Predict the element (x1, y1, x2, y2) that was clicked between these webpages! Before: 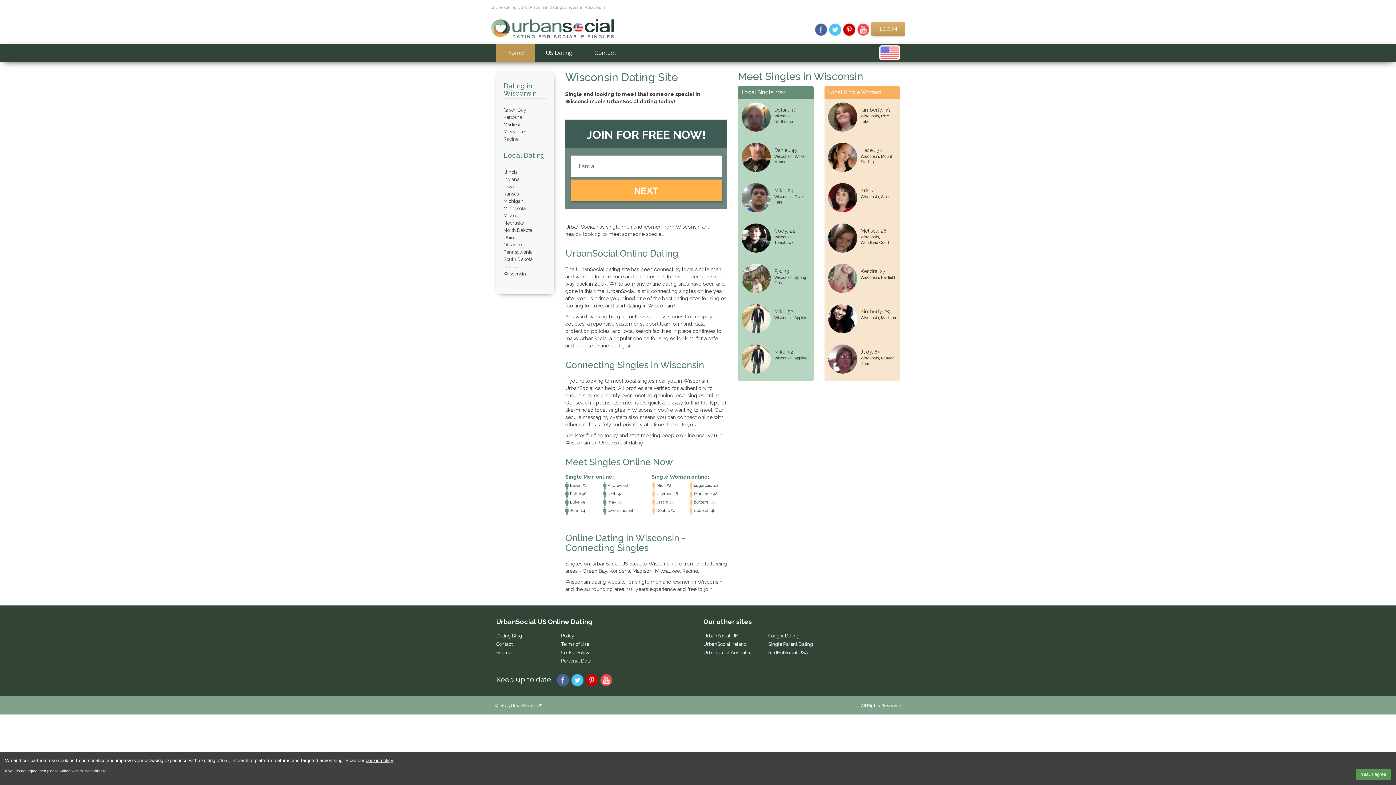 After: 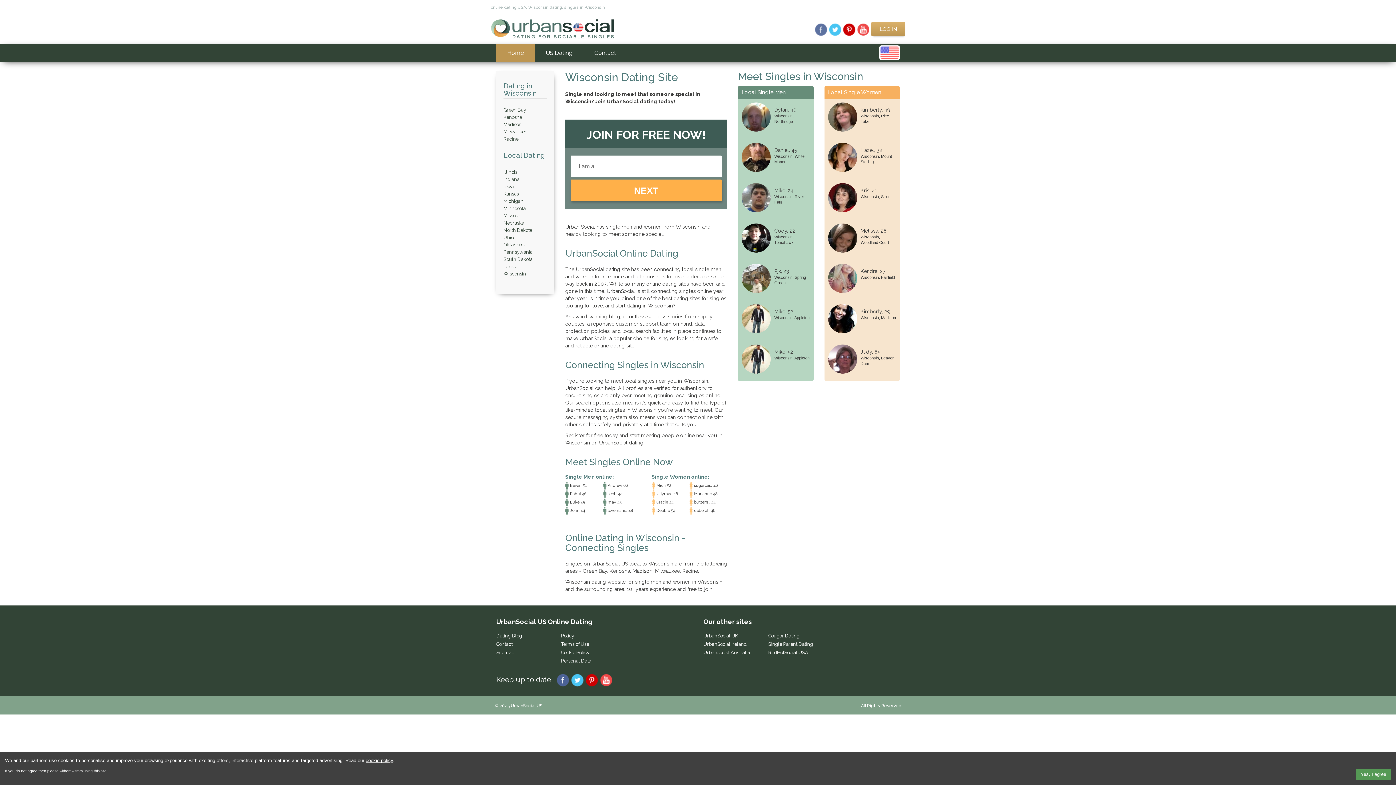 Action: bbox: (814, 26, 827, 32)